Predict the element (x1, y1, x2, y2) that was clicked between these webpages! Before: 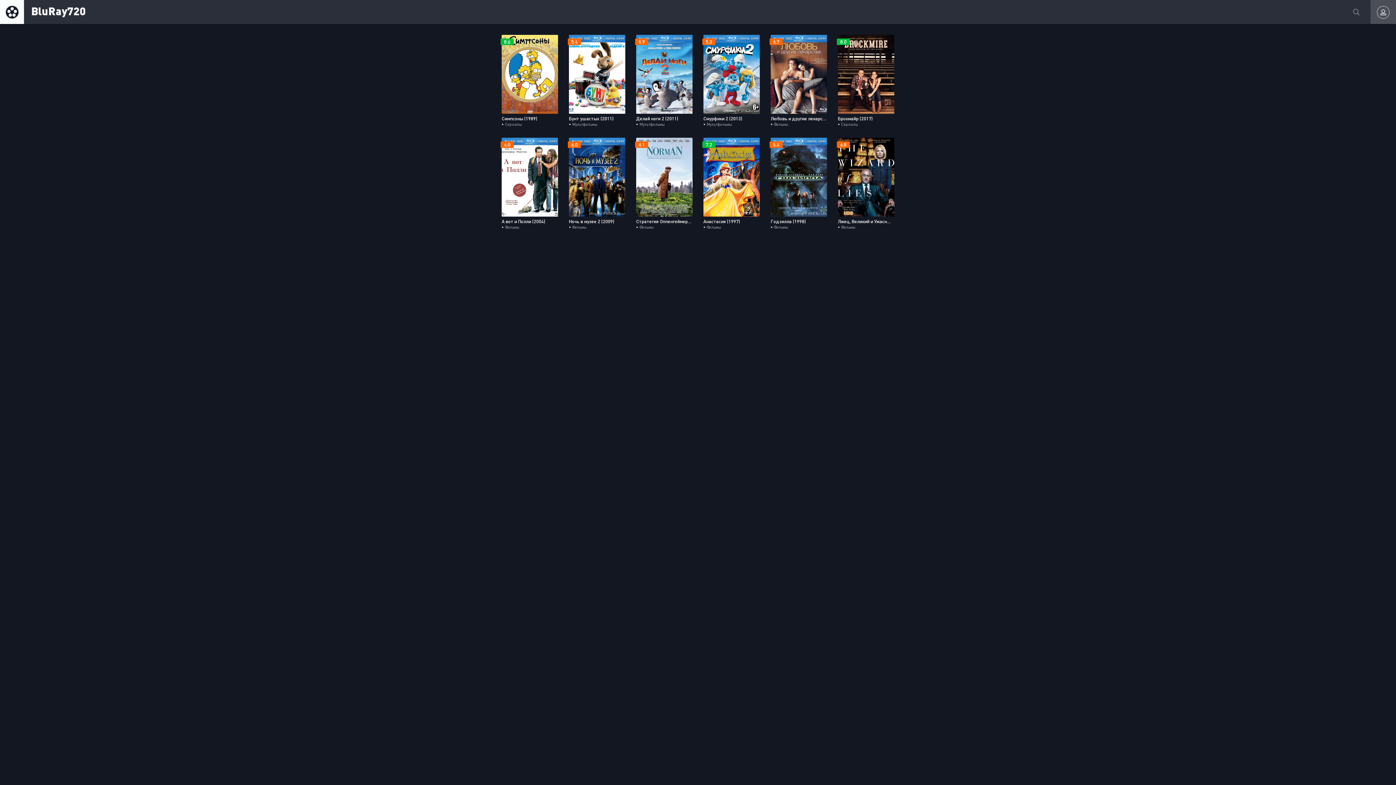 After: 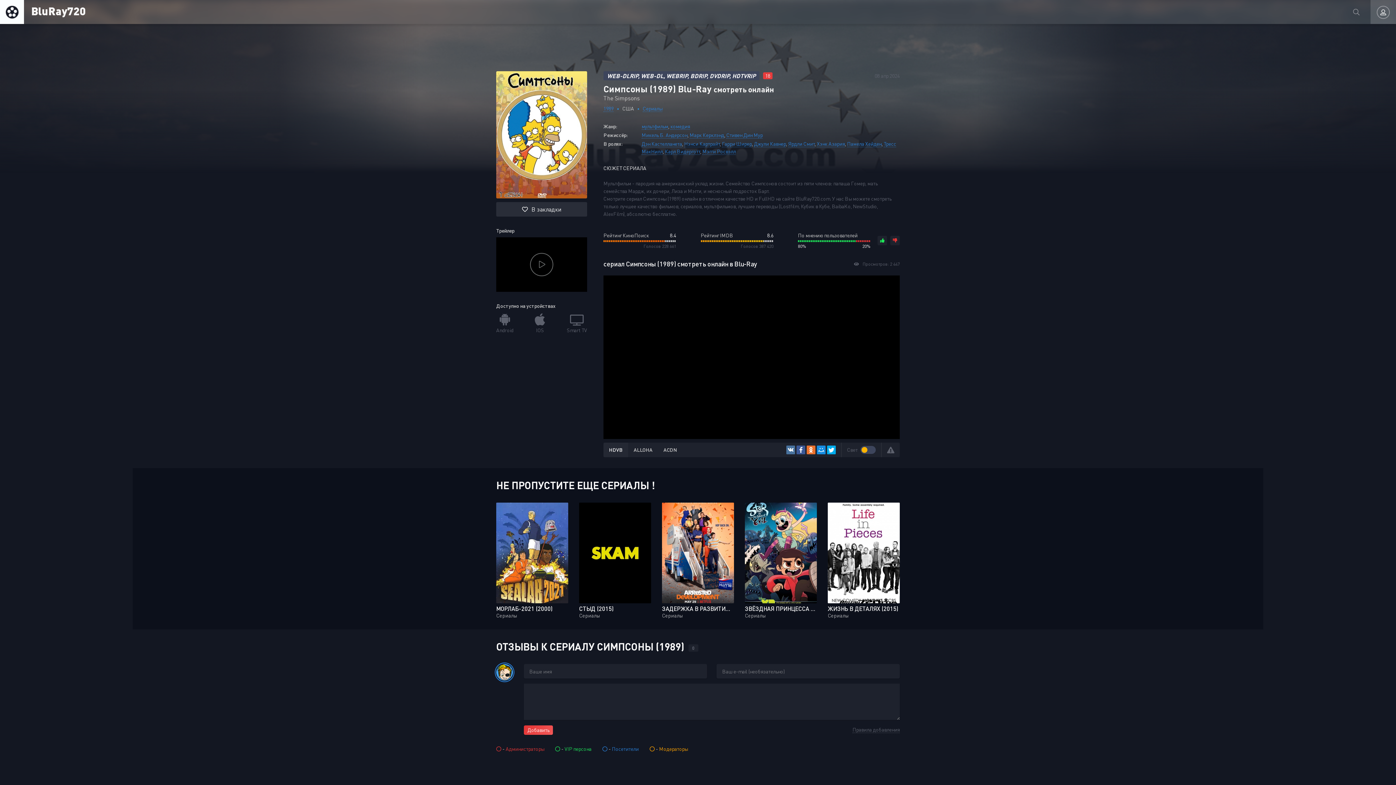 Action: label: Симпсоны (1989)
• Сериалы
8.6 bbox: (501, 34, 558, 126)